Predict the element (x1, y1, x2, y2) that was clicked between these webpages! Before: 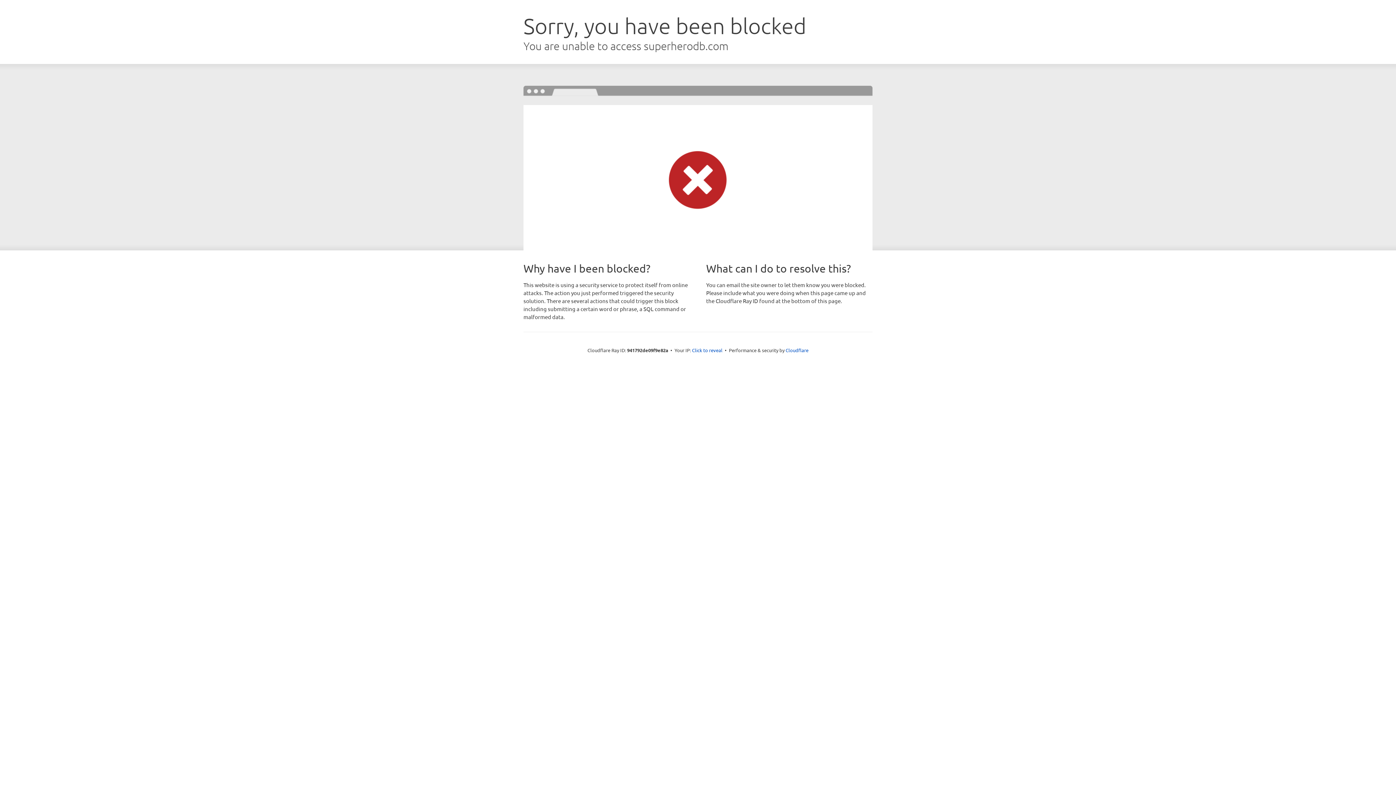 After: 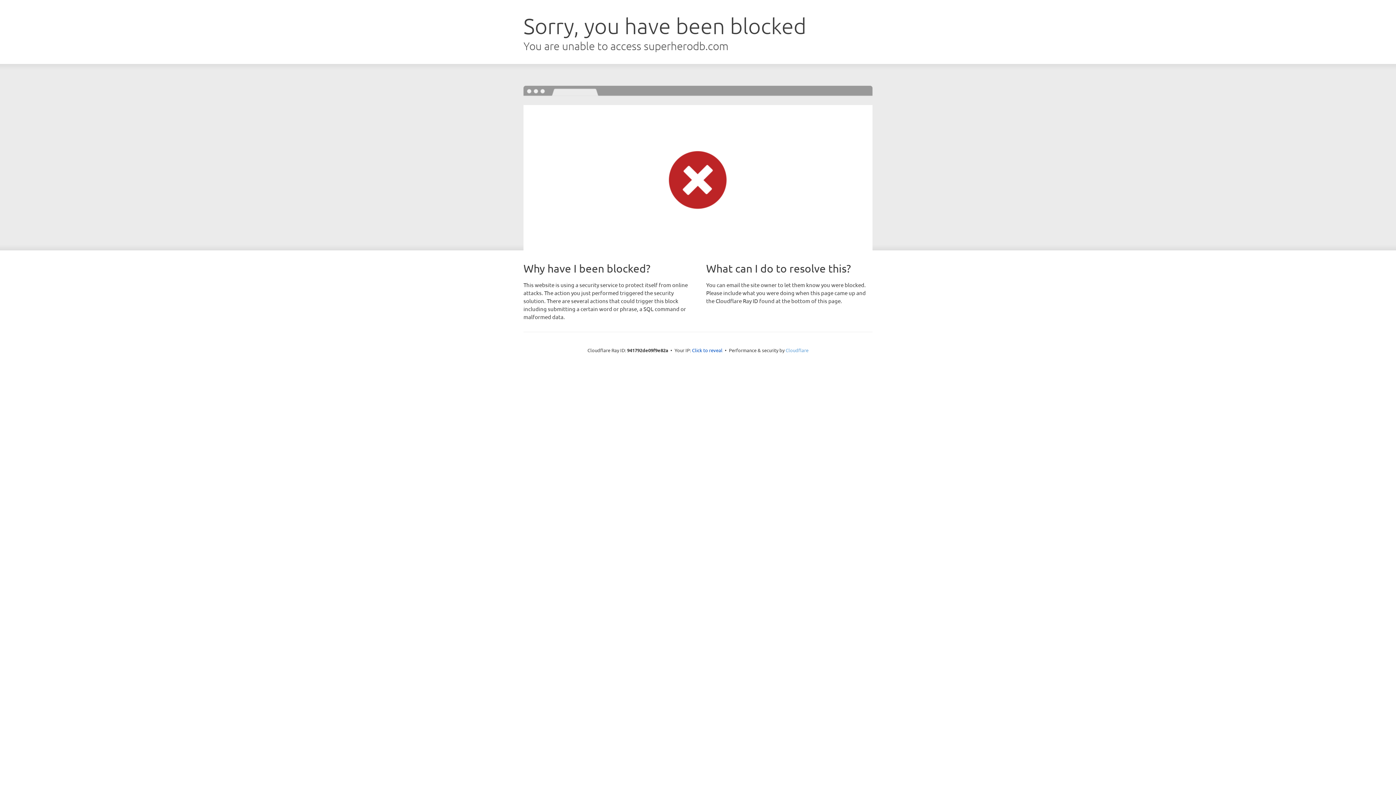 Action: label: Cloudflare bbox: (785, 347, 808, 353)